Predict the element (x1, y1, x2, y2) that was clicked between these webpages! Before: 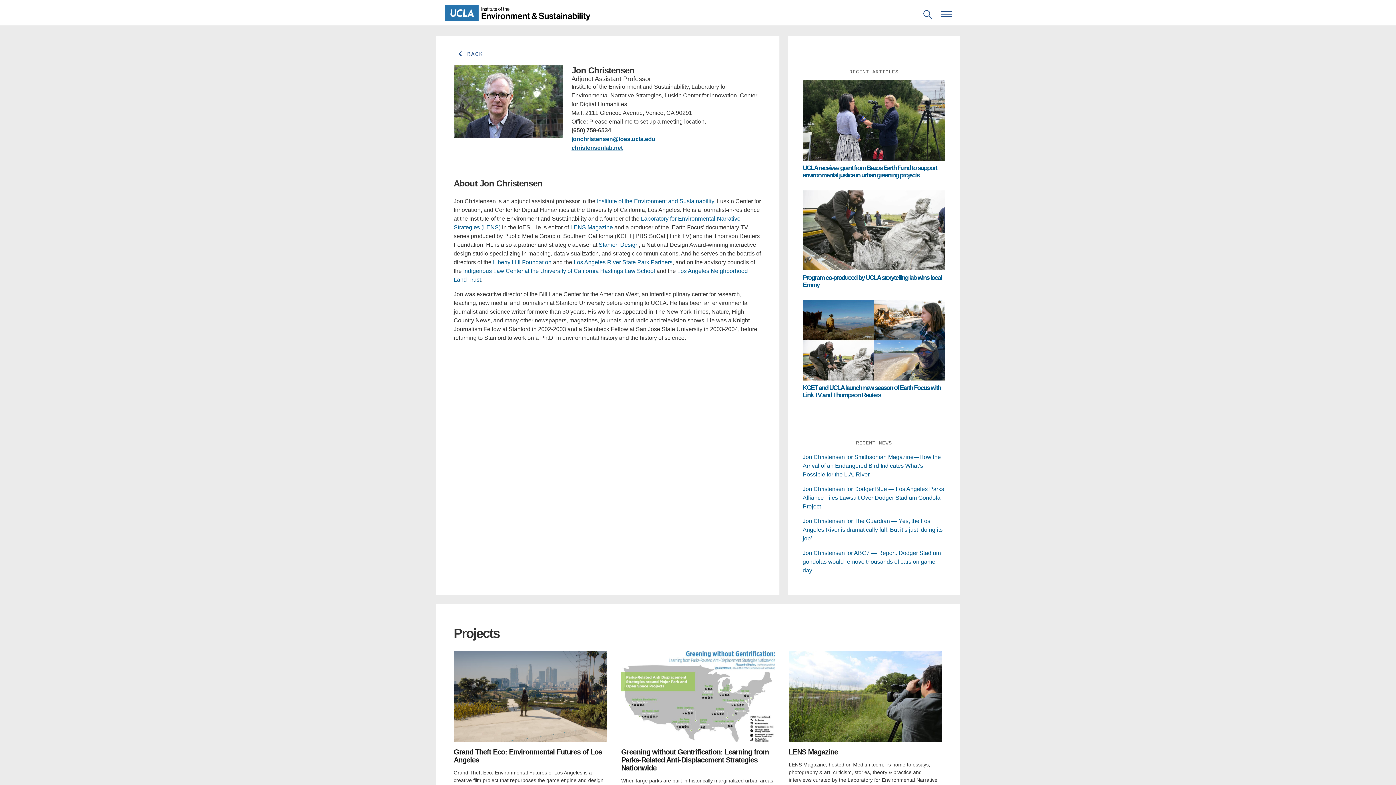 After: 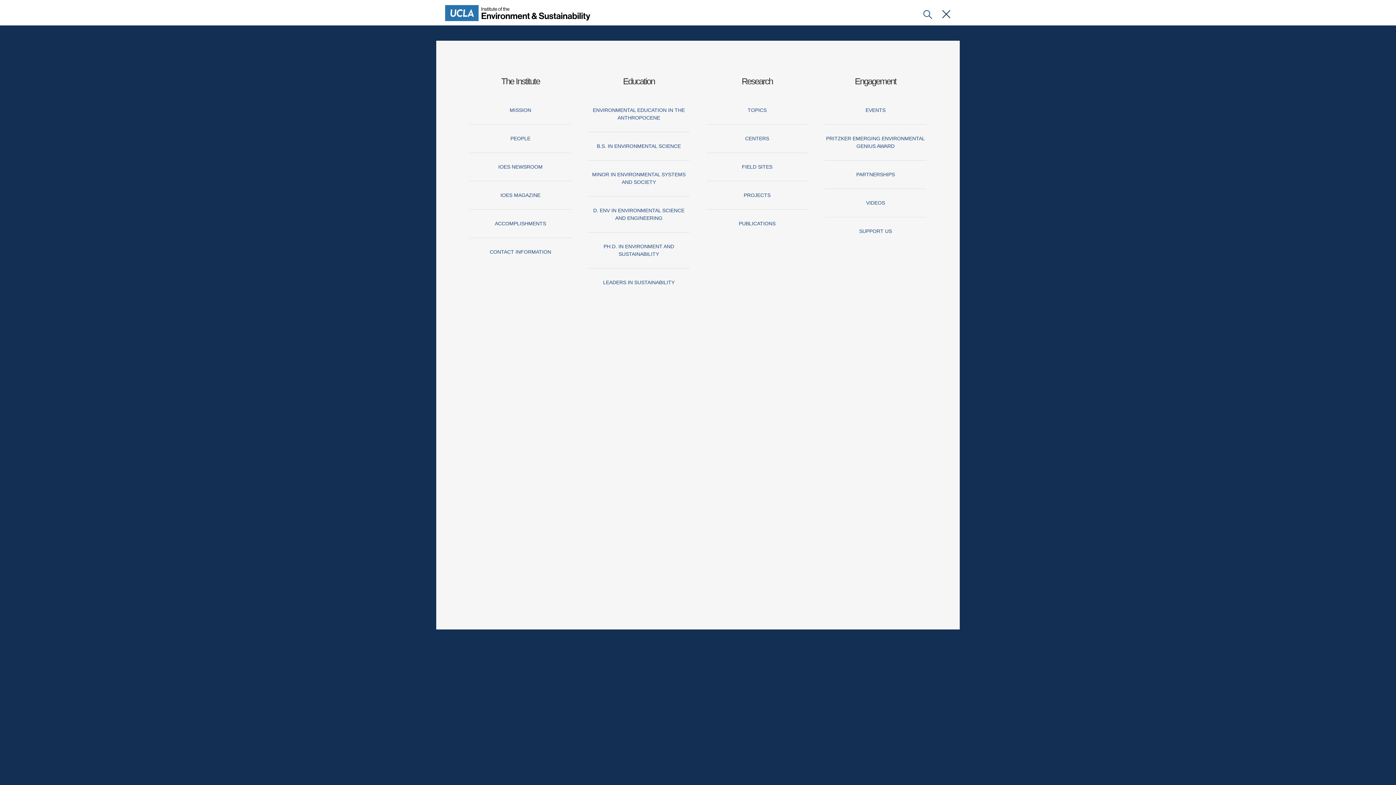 Action: label: Navigation Menu bbox: (941, 10, 955, 21)